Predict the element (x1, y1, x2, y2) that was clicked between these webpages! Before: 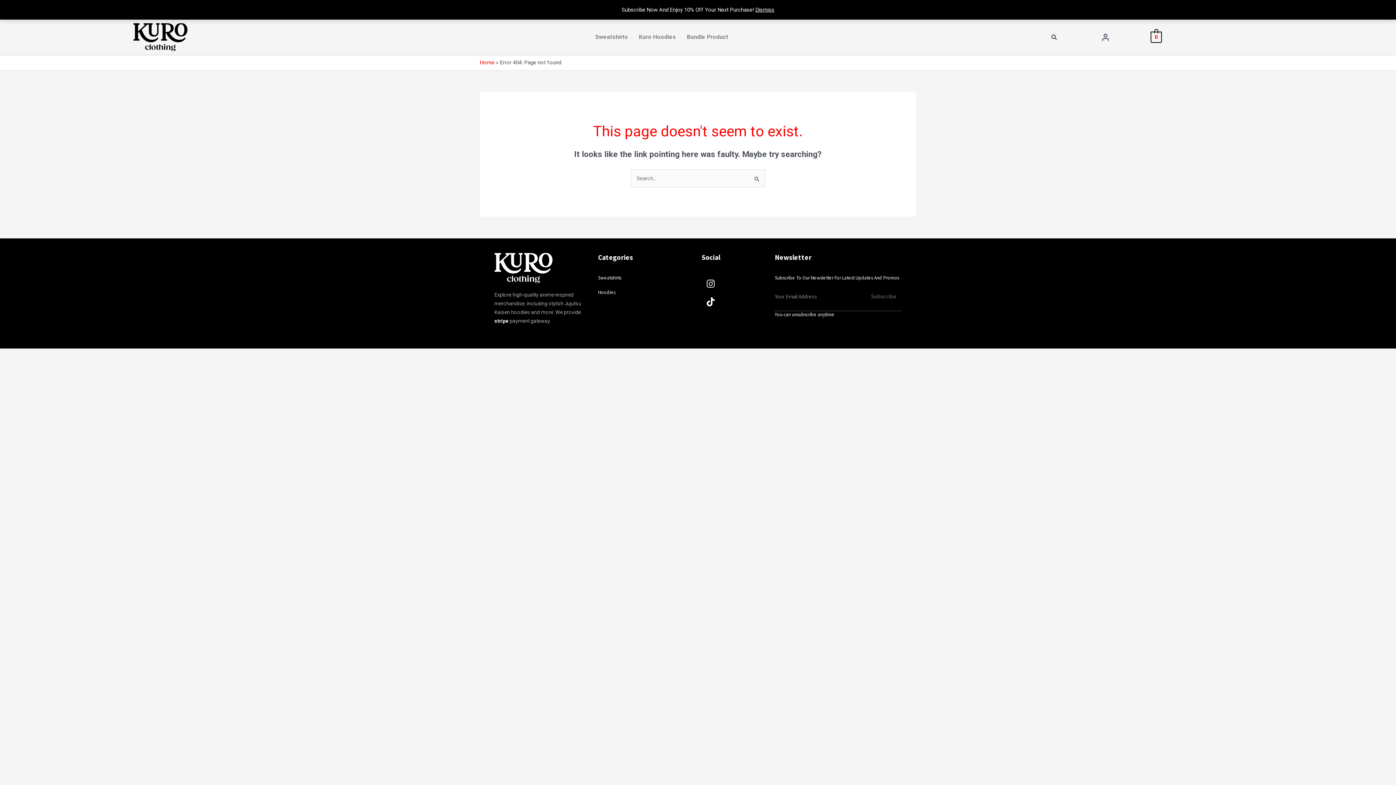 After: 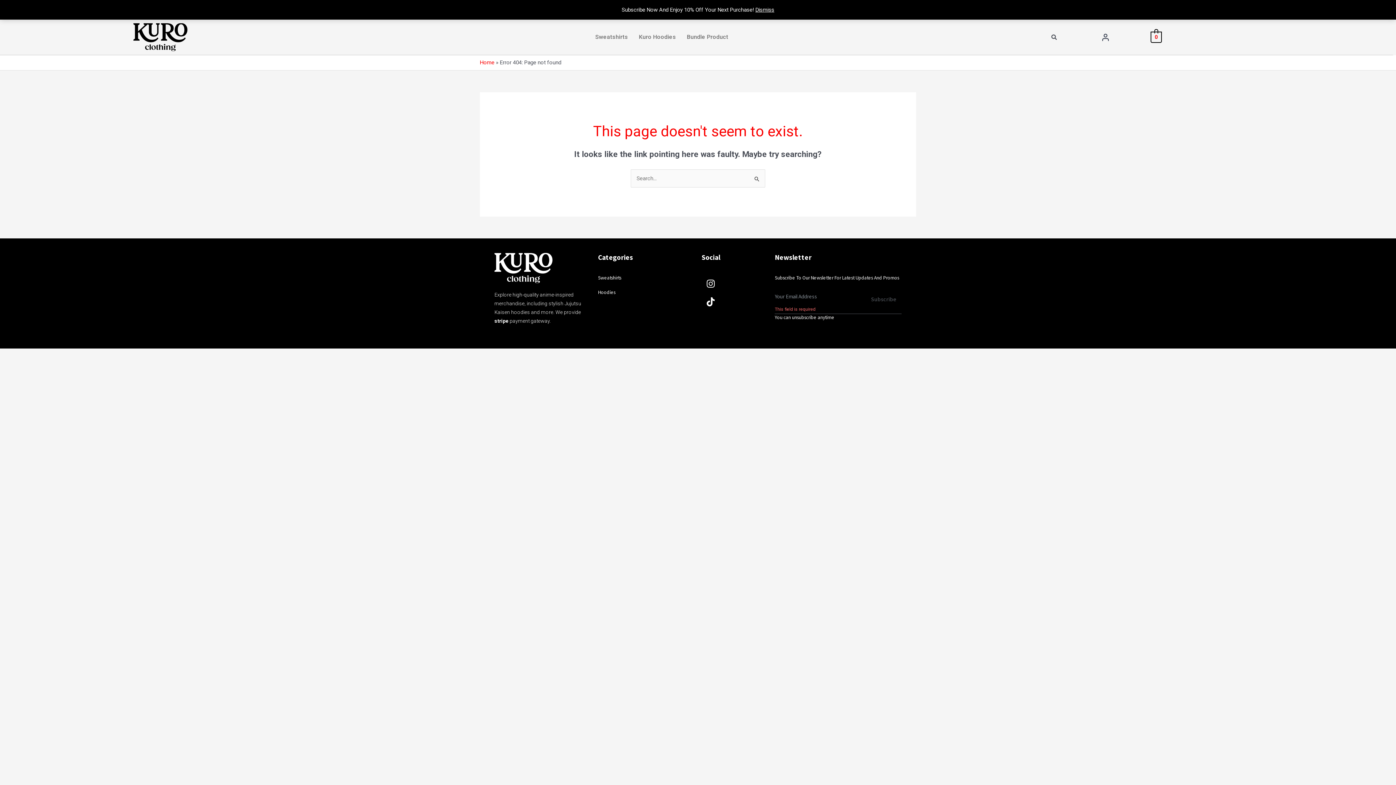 Action: bbox: (871, 289, 896, 303) label: Subscribe